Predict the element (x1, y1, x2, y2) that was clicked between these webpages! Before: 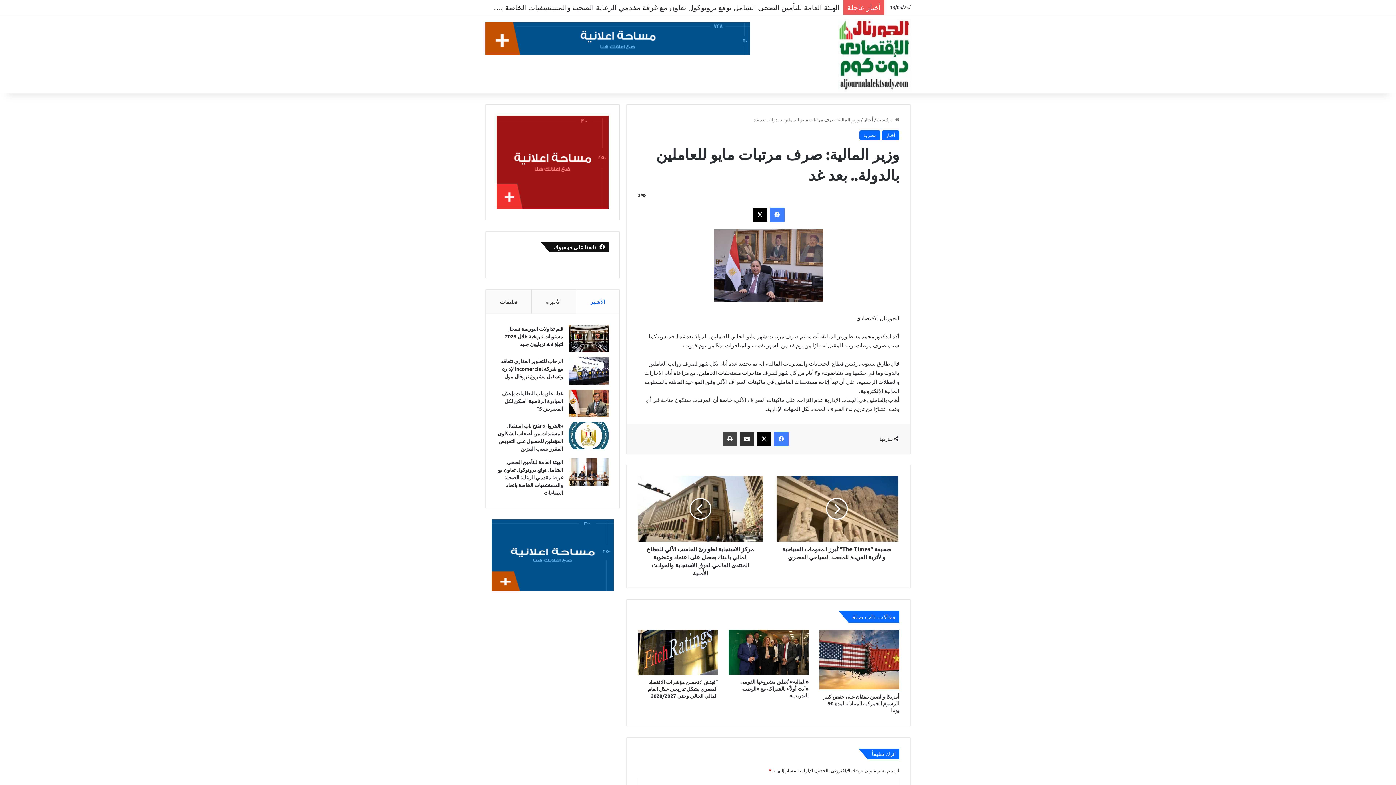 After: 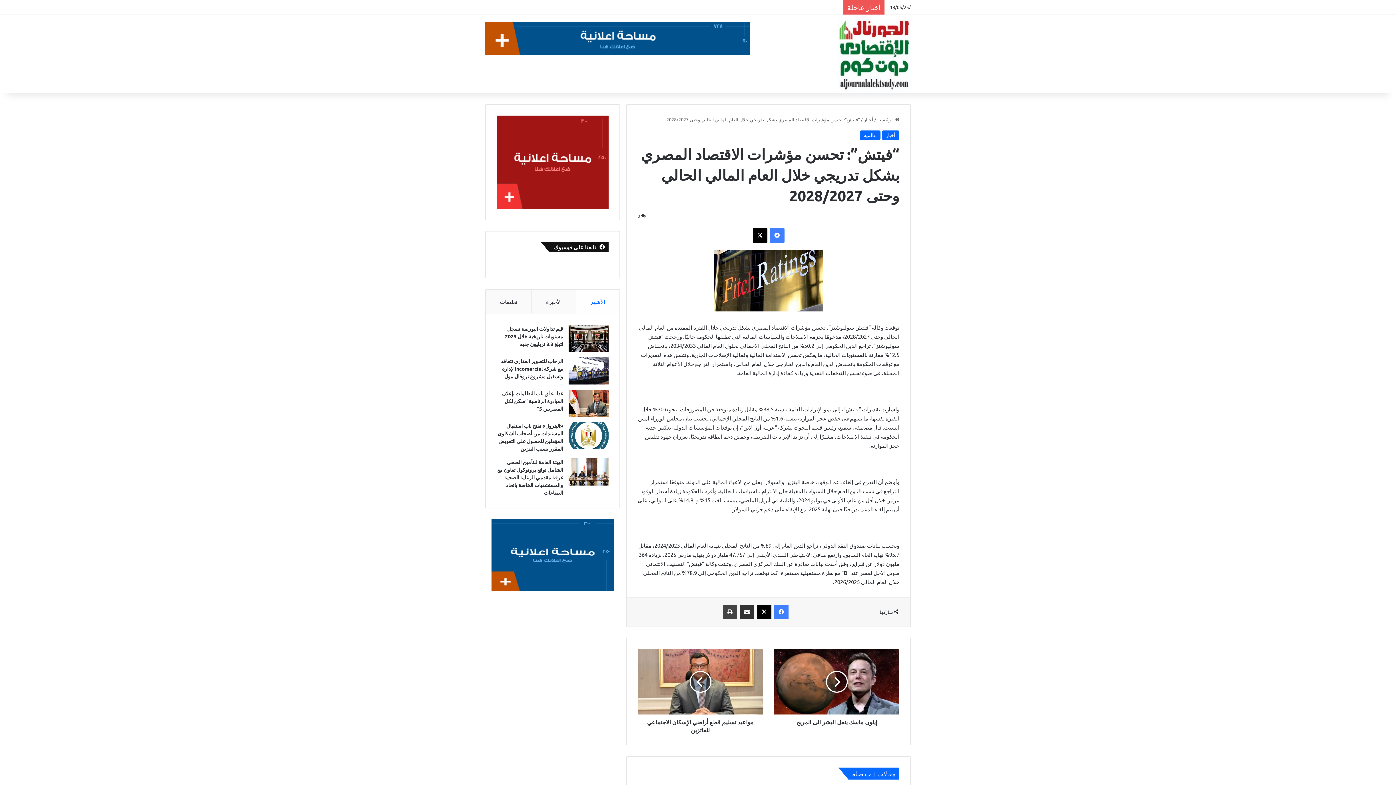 Action: label: “فيتش”: تحسن مؤشرات الاقتصاد المصري بشكل تدريجي خلال العام المالي الحالي وحتى 2028/2027 bbox: (648, 678, 717, 699)